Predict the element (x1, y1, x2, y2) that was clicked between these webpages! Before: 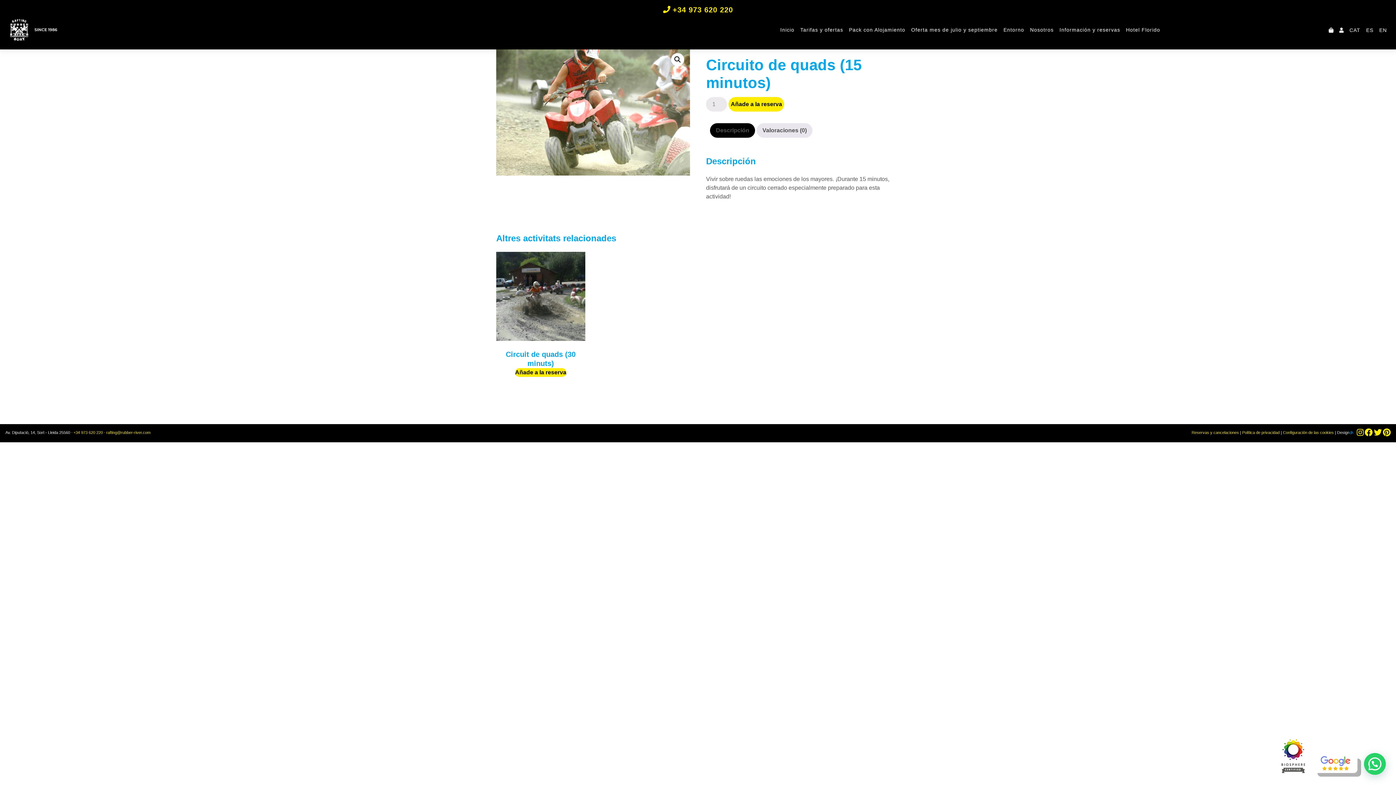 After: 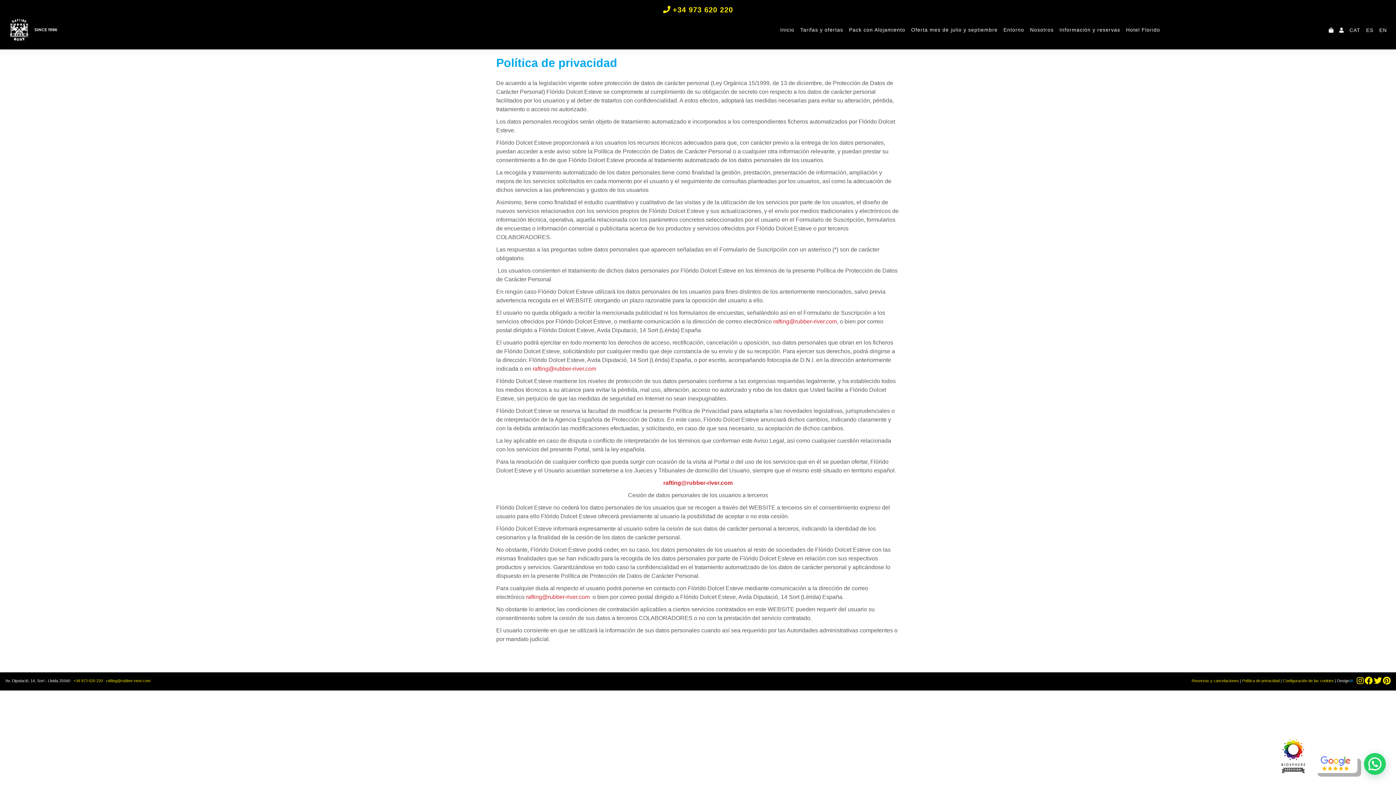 Action: label: Política de privacidad bbox: (1242, 430, 1280, 434)